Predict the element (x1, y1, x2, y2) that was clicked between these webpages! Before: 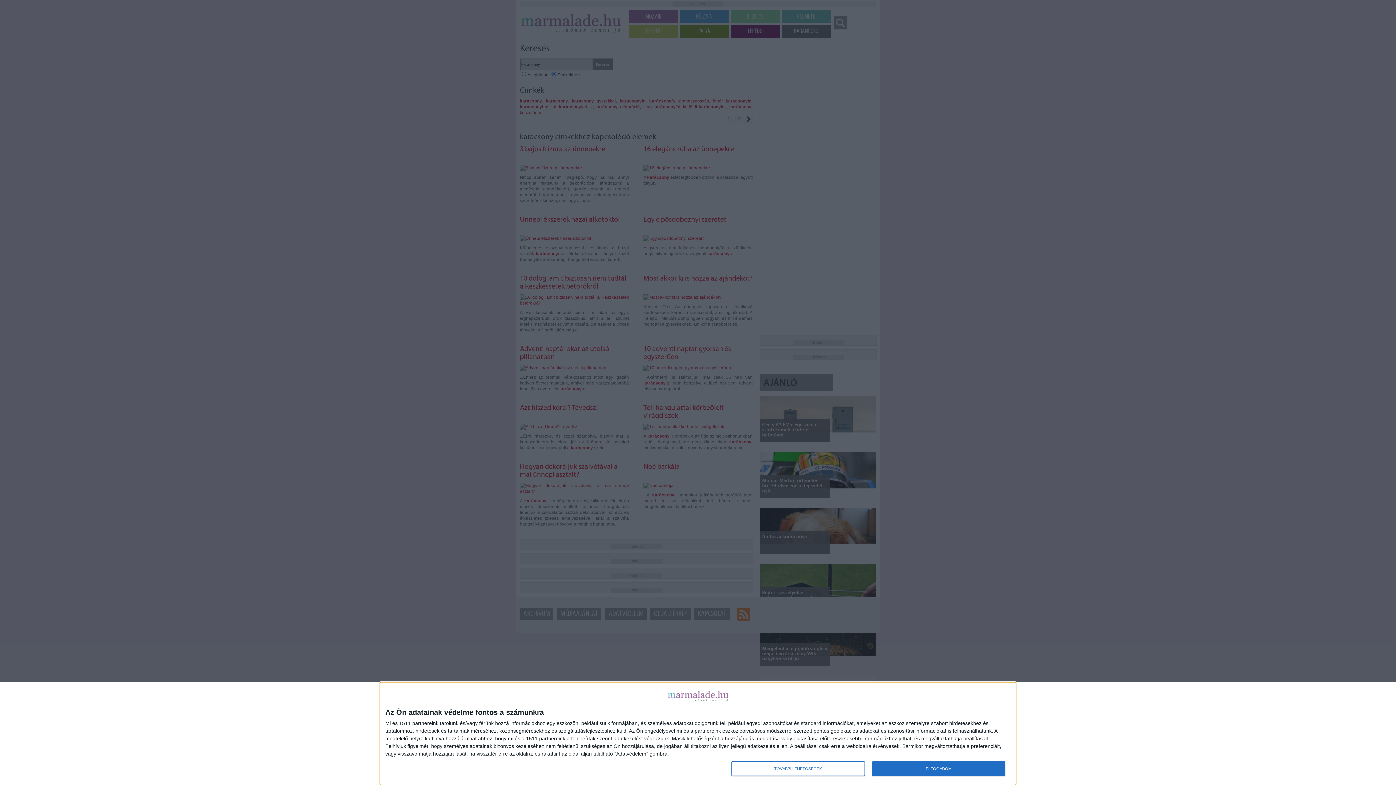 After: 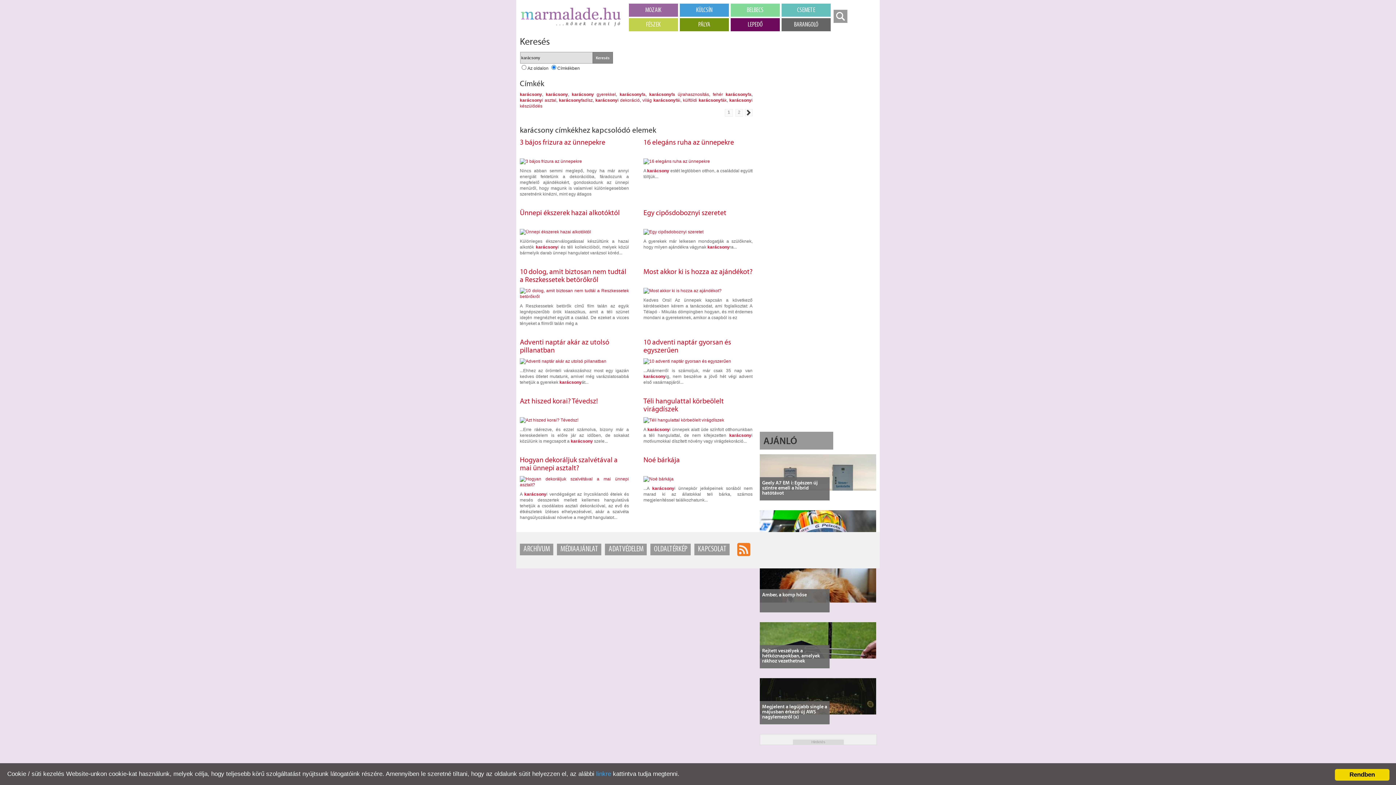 Action: label: ELFOGADOM bbox: (872, 761, 1005, 776)